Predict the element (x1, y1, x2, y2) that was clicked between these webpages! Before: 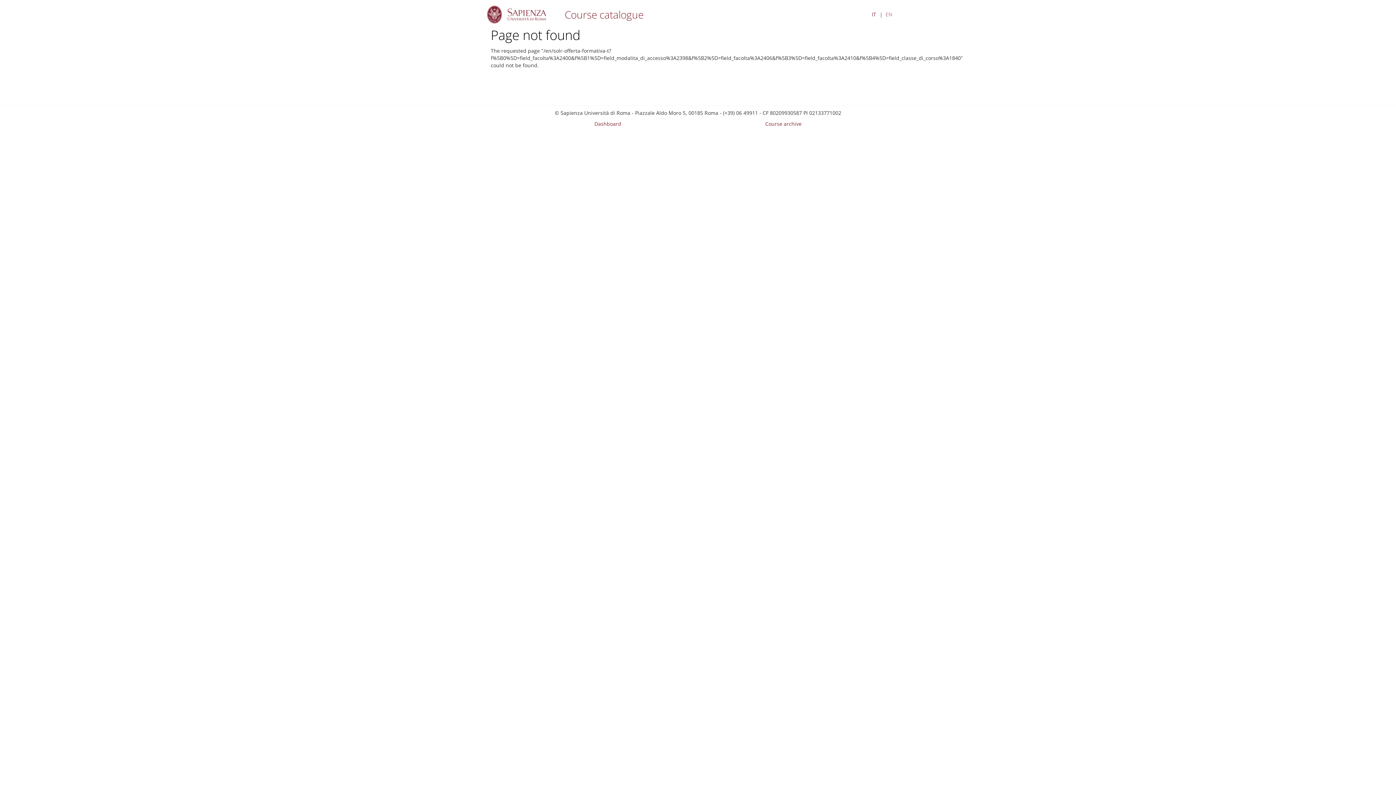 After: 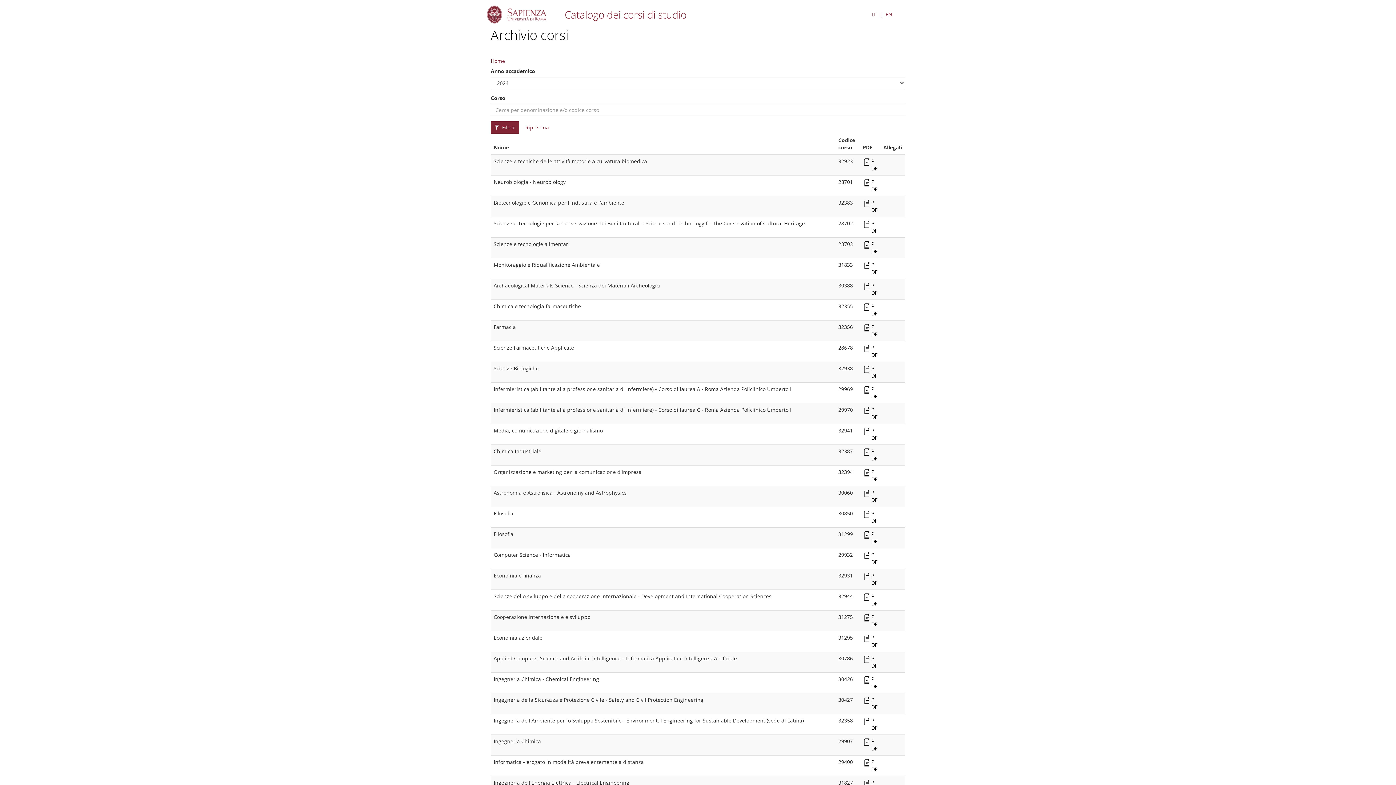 Action: bbox: (765, 120, 801, 127) label: Course archive